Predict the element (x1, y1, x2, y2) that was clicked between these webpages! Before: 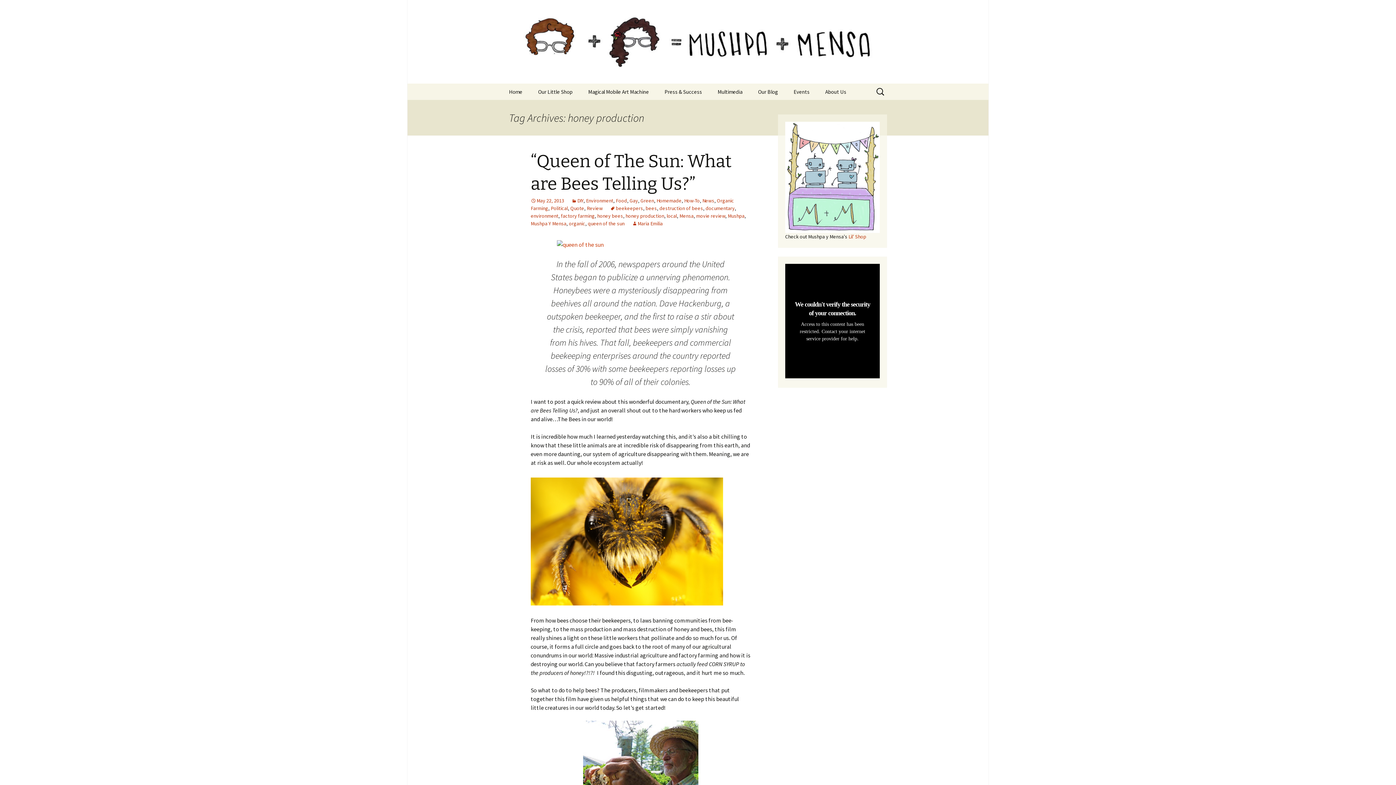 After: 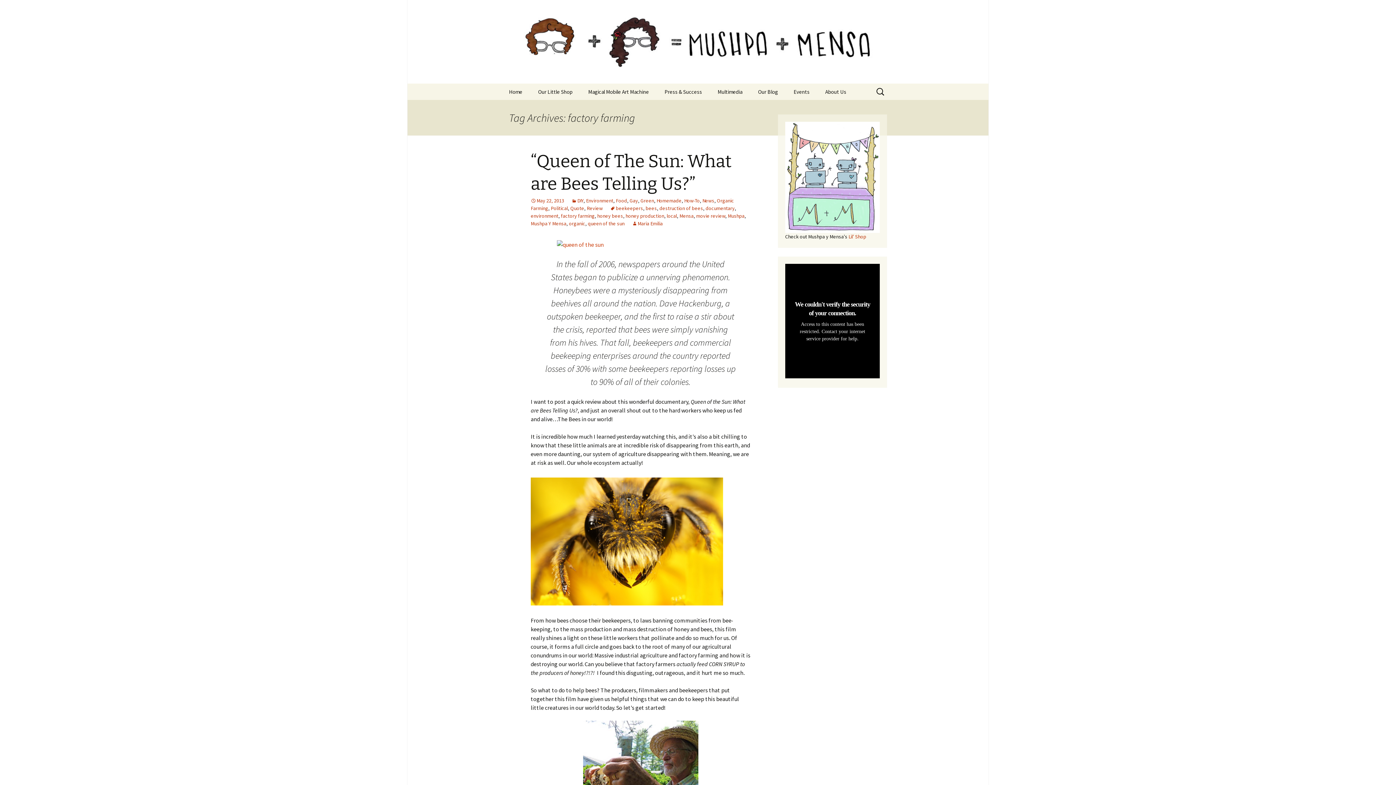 Action: label: factory farming bbox: (561, 212, 594, 219)